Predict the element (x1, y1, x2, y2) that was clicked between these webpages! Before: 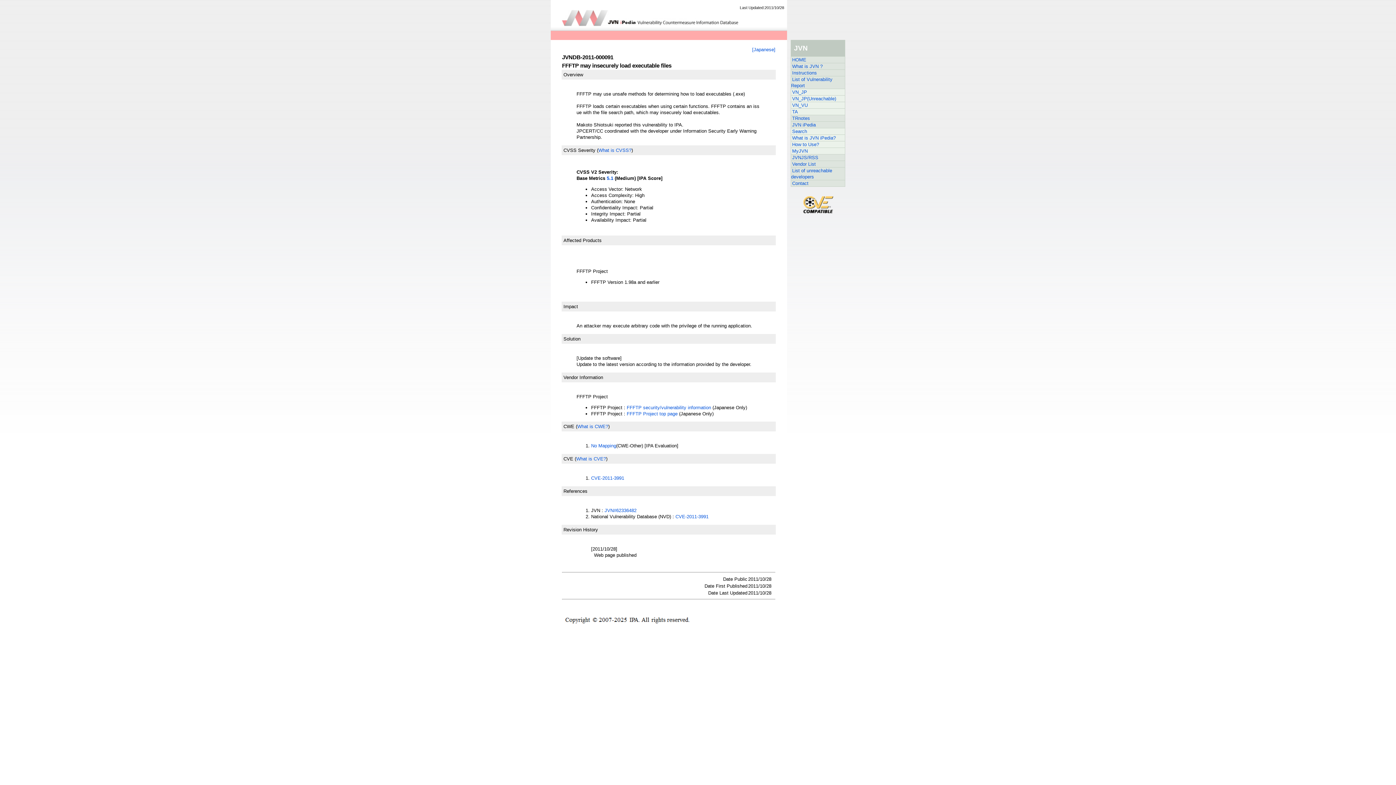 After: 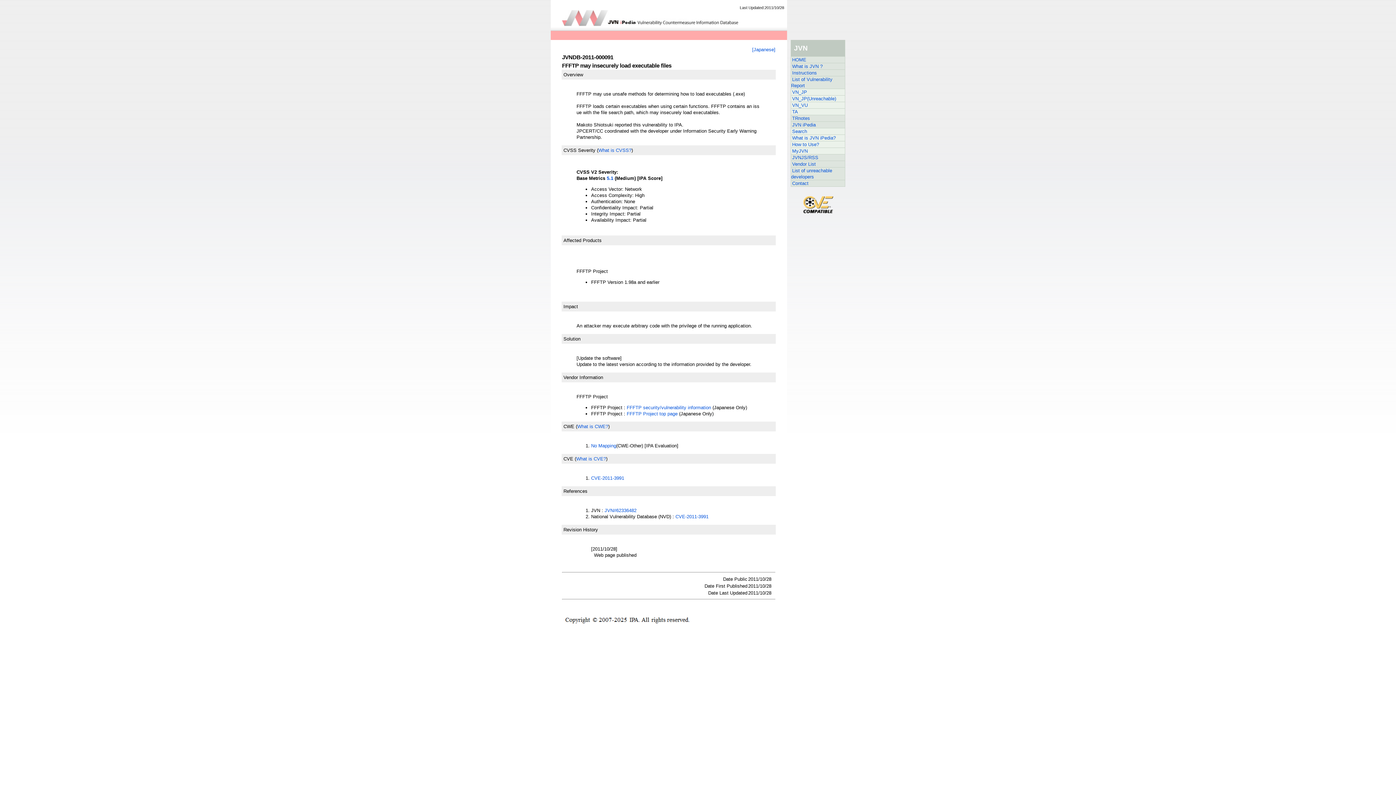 Action: bbox: (790, 207, 845, 216)